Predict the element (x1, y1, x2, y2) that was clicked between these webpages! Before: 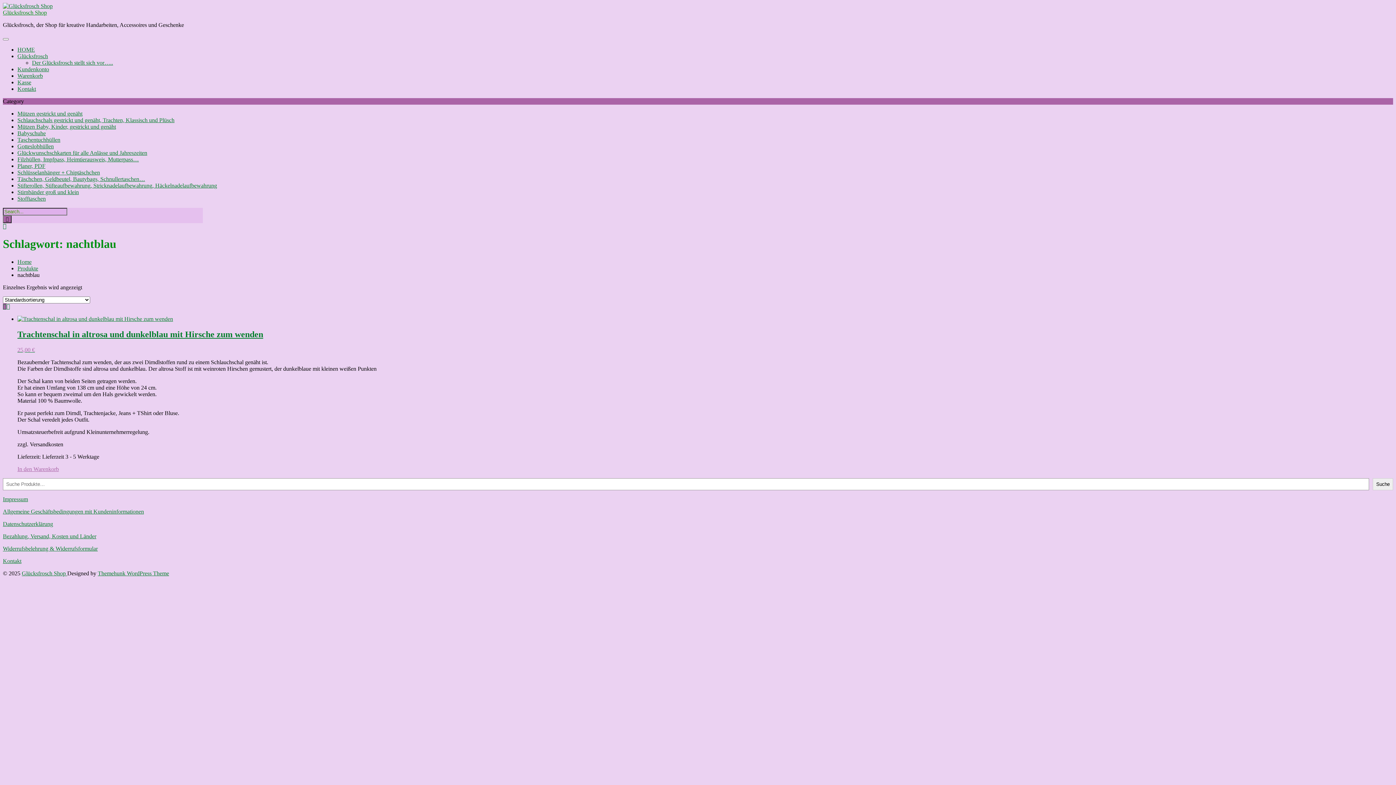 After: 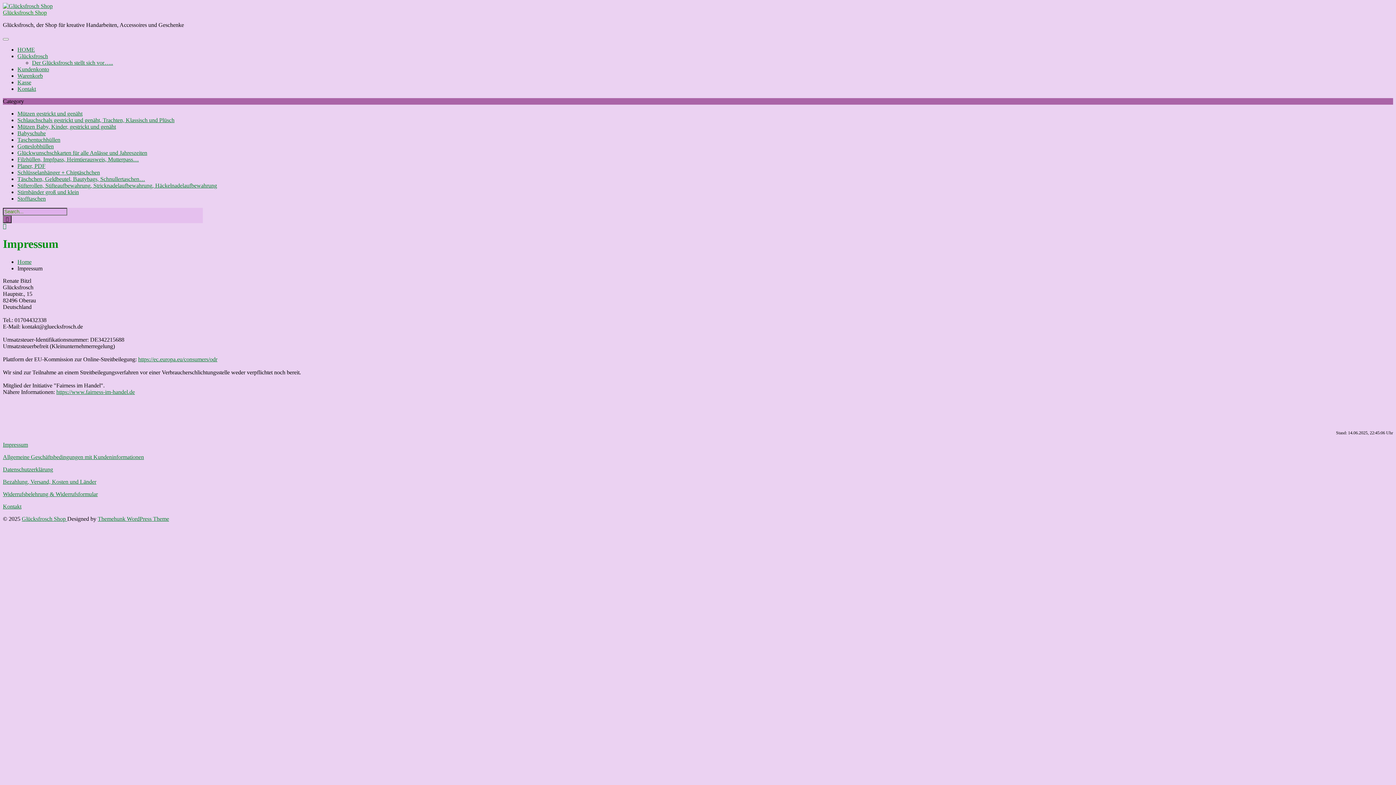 Action: bbox: (2, 496, 28, 502) label: Impressum